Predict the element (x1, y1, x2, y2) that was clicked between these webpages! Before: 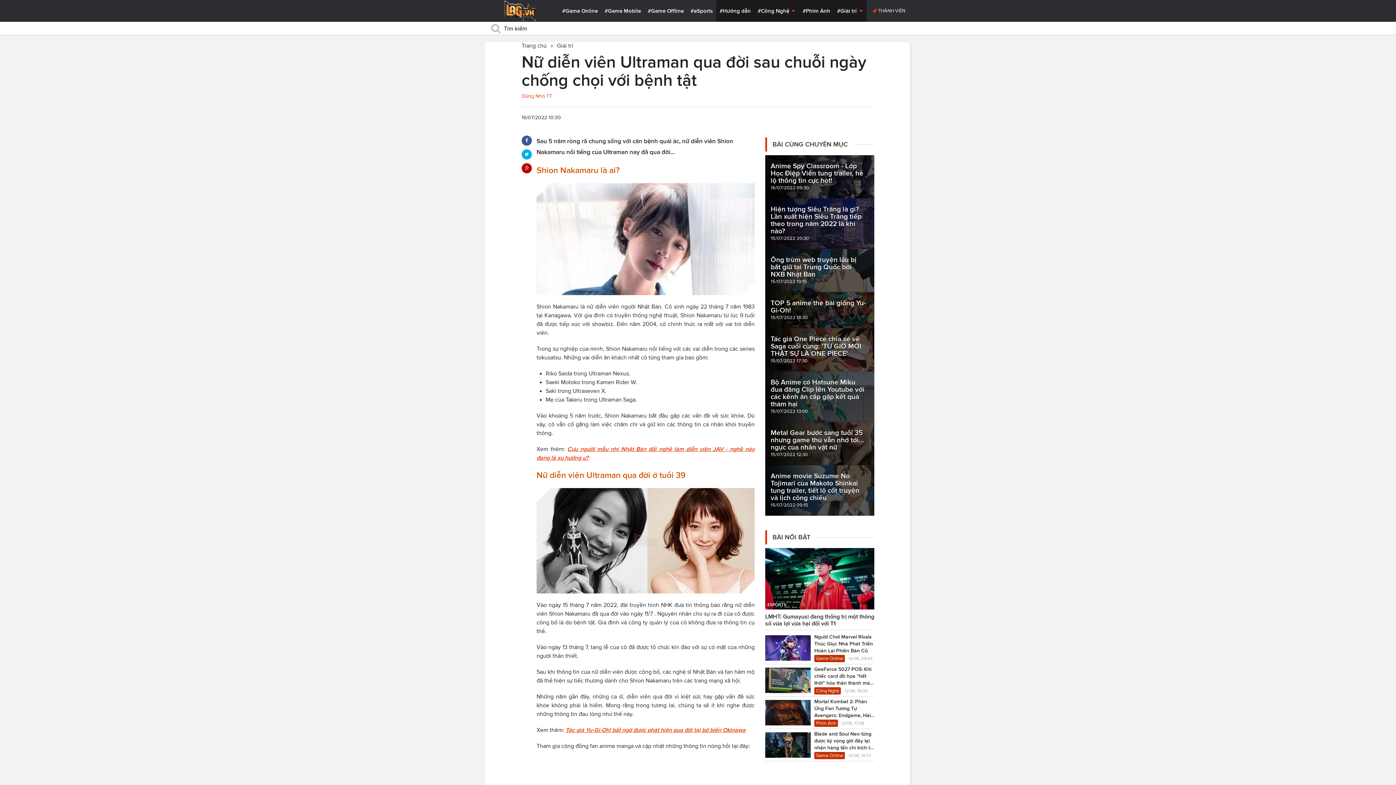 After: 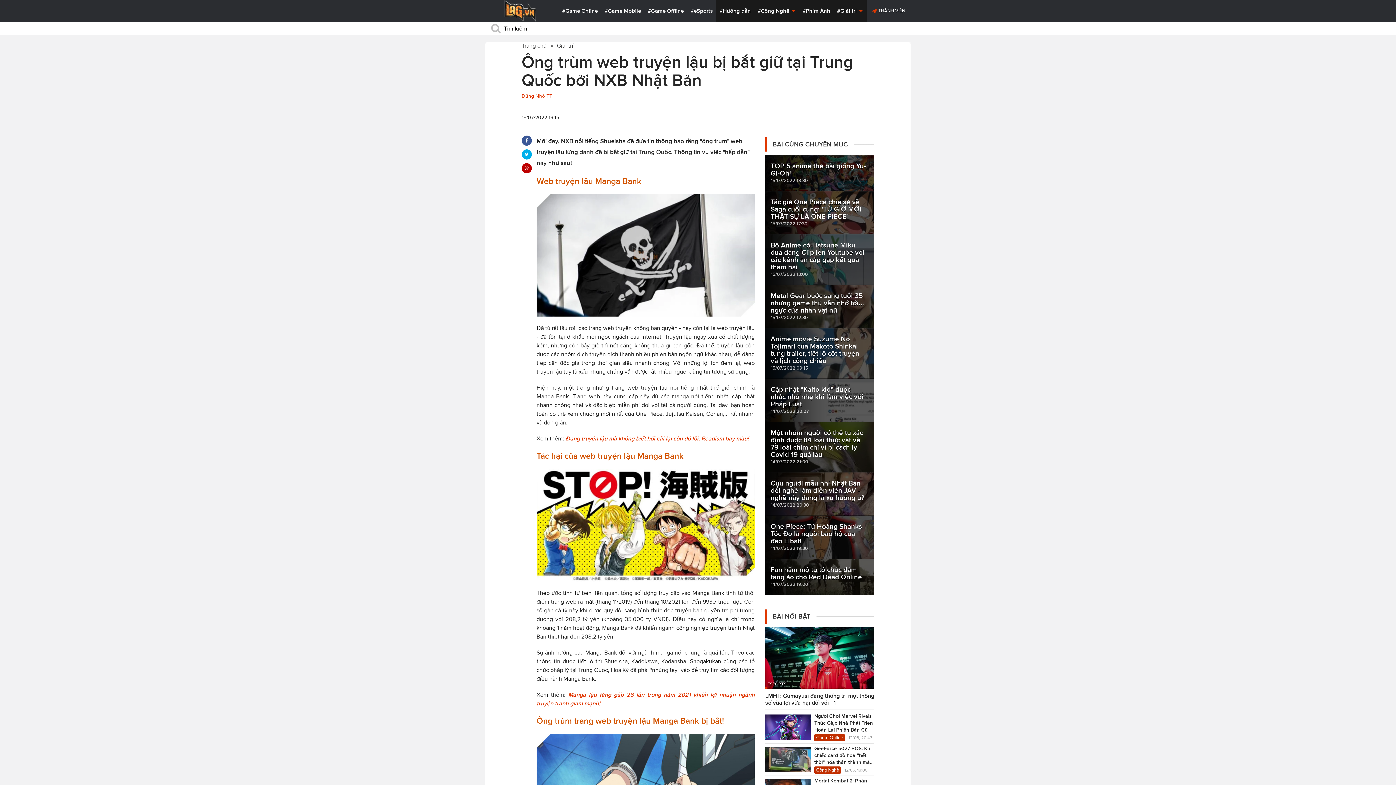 Action: bbox: (765, 249, 874, 292) label: Ông trùm web truyện lậu bị bắt giữ tại Trung Quốc bởi NXB Nhật Bản

15/07/2022 19:15